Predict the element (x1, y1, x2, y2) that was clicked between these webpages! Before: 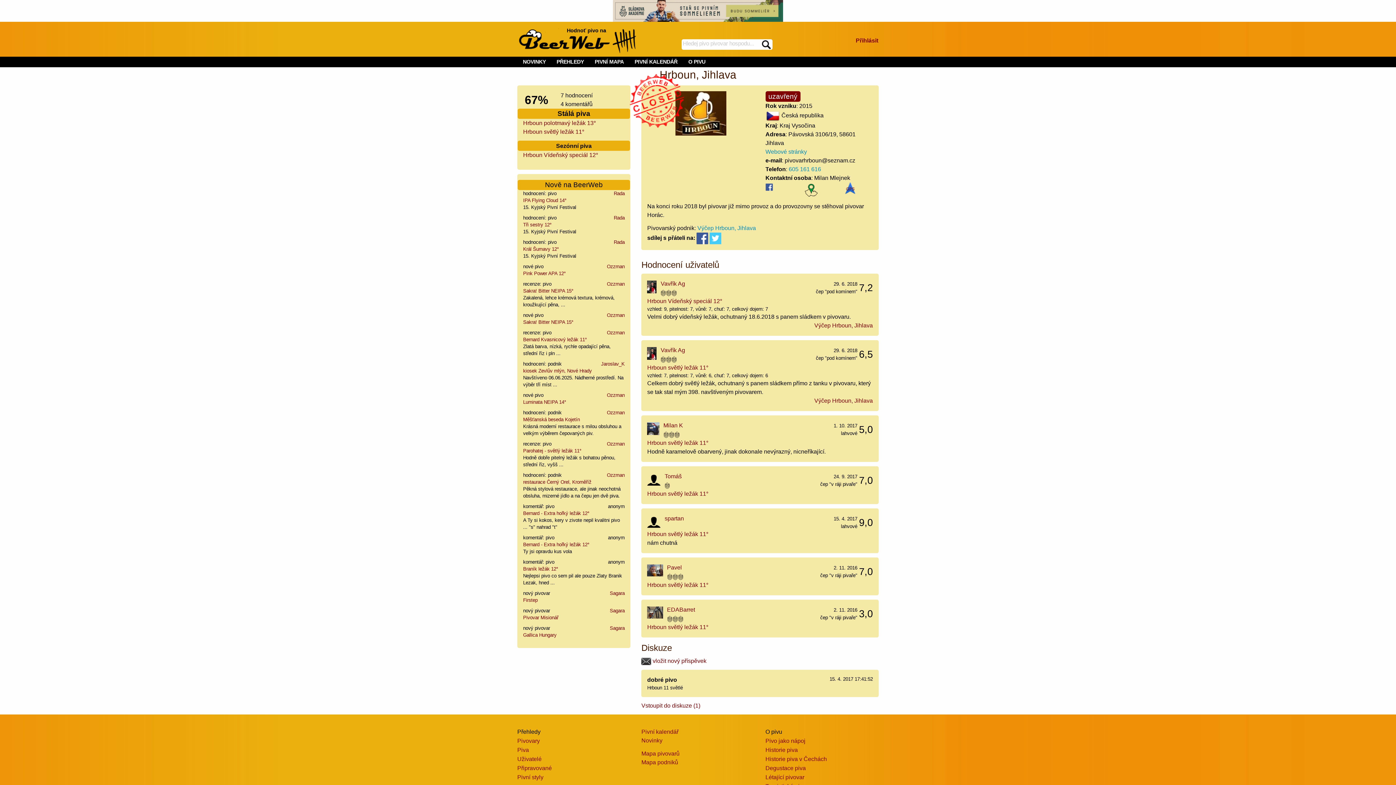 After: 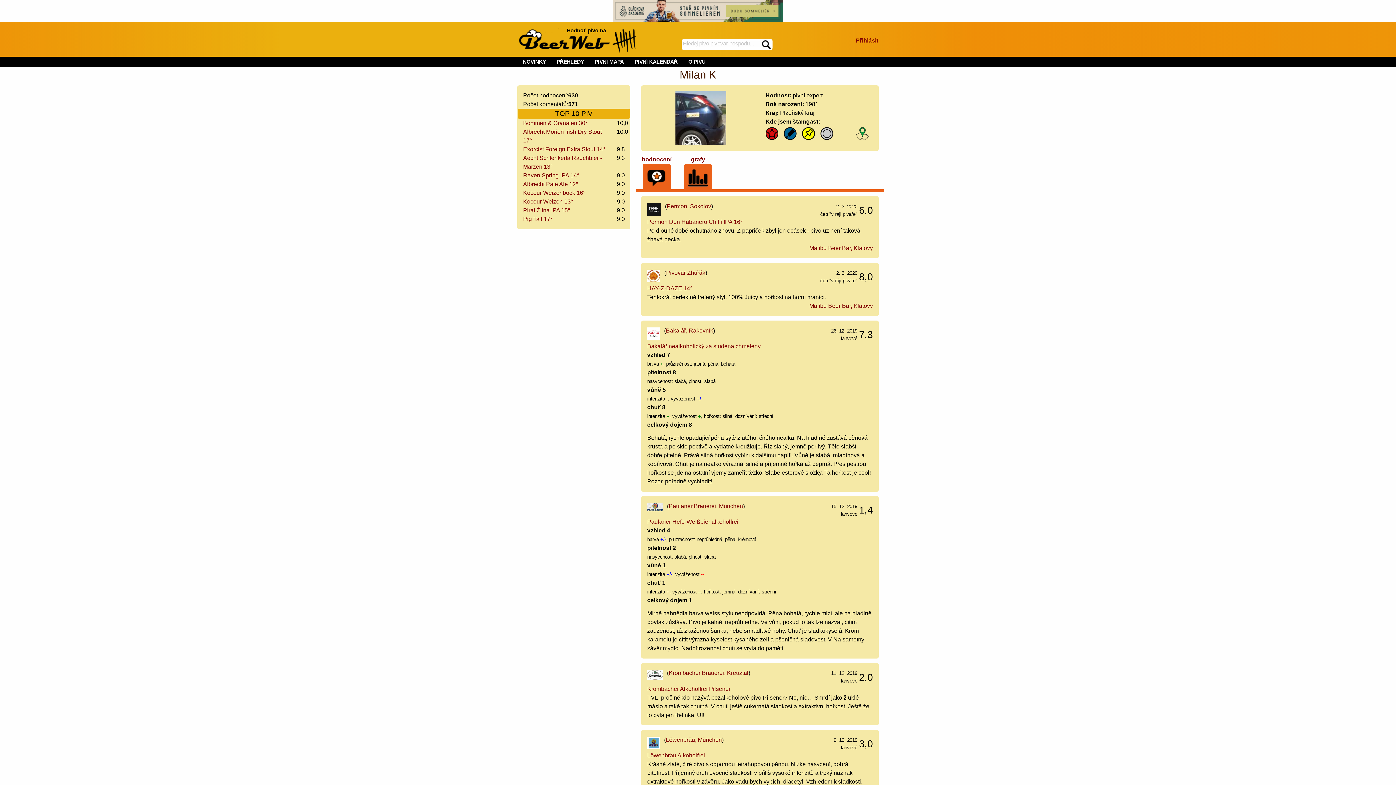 Action: label: Milan K bbox: (663, 422, 683, 428)